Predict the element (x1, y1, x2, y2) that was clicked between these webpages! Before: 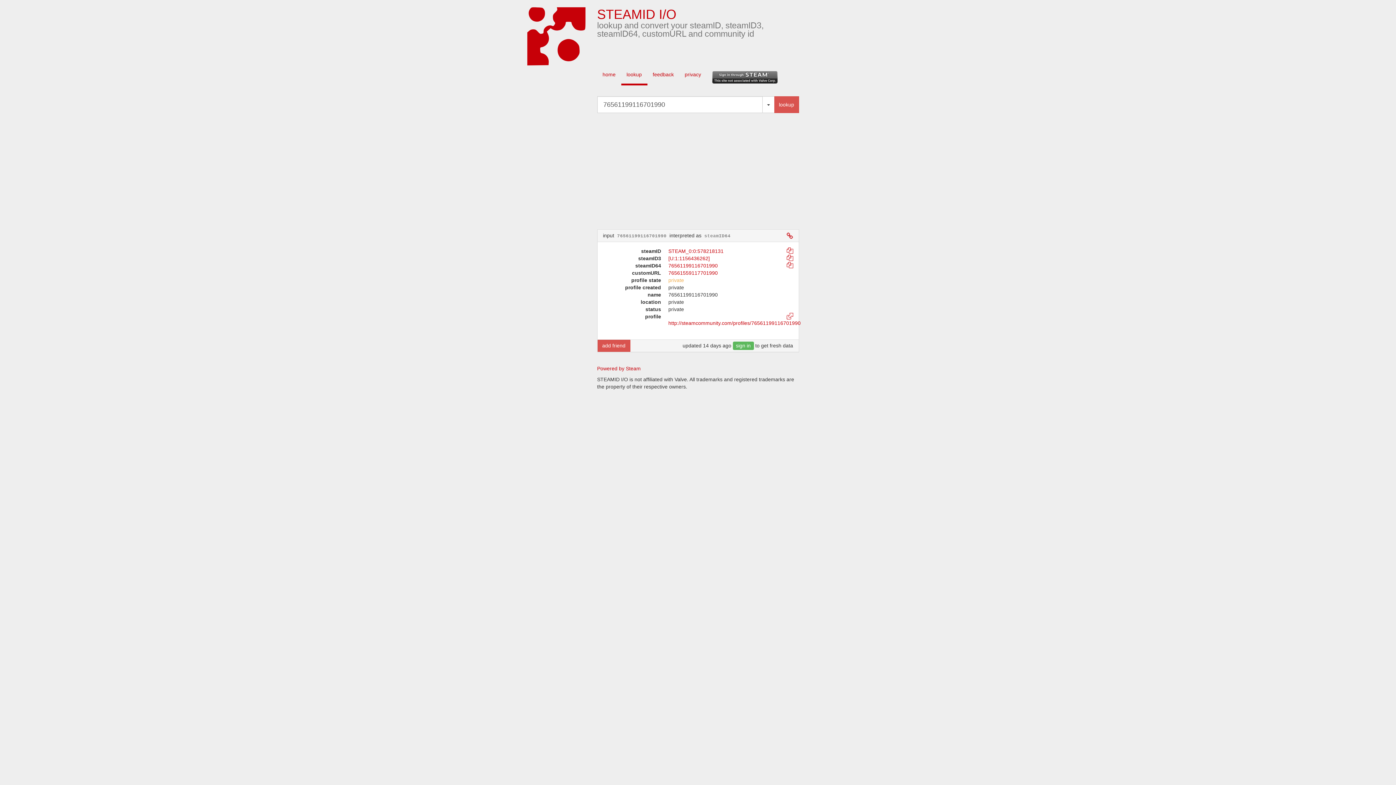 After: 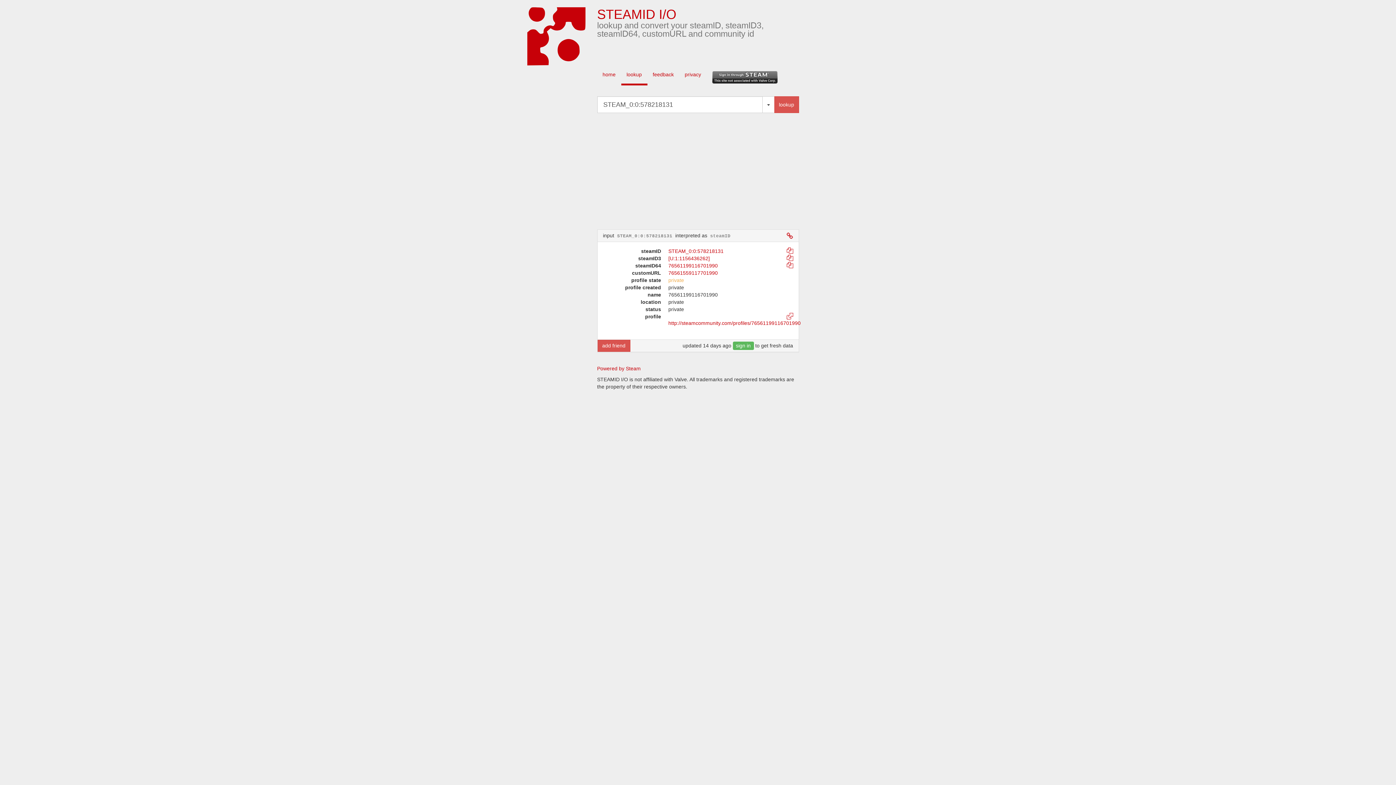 Action: label: STEAM_0:0:578218131 bbox: (668, 248, 723, 254)